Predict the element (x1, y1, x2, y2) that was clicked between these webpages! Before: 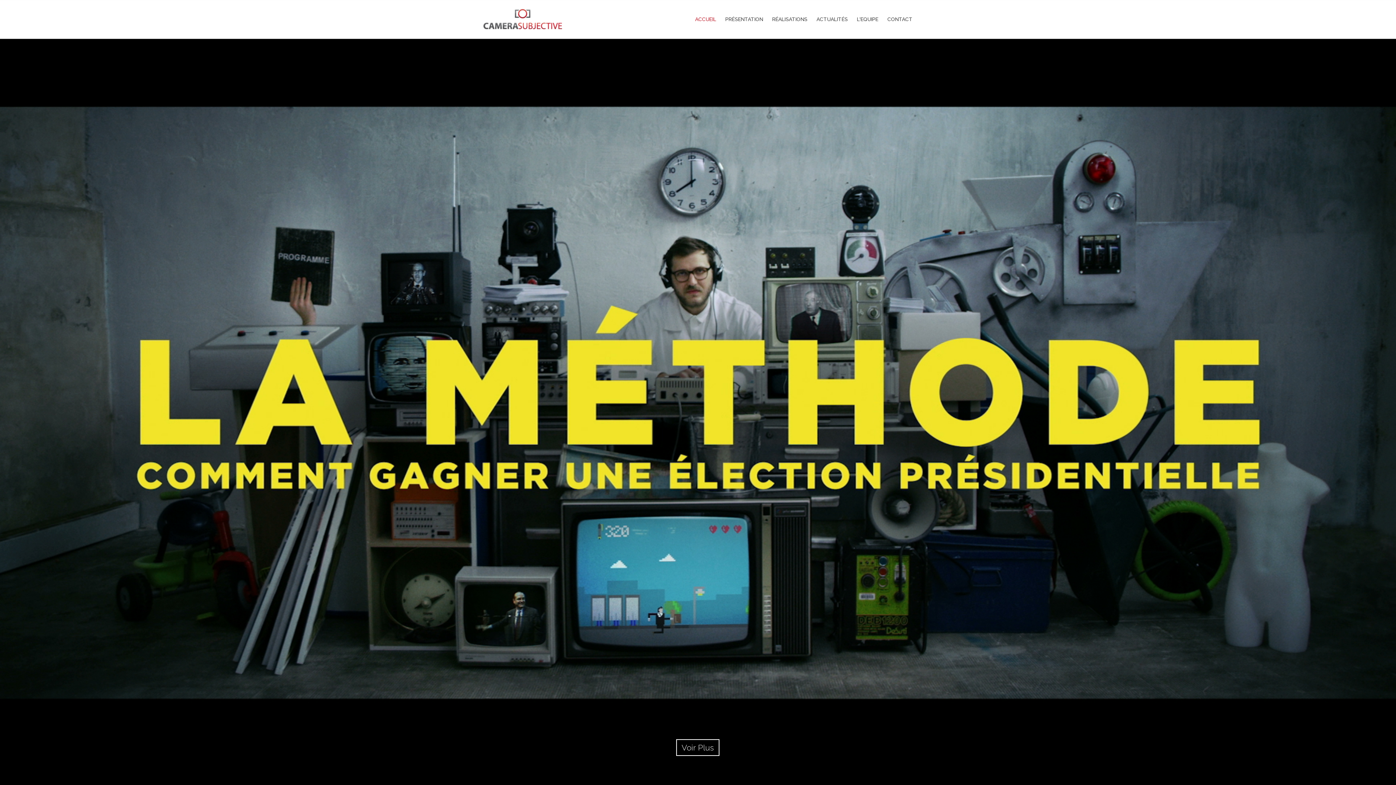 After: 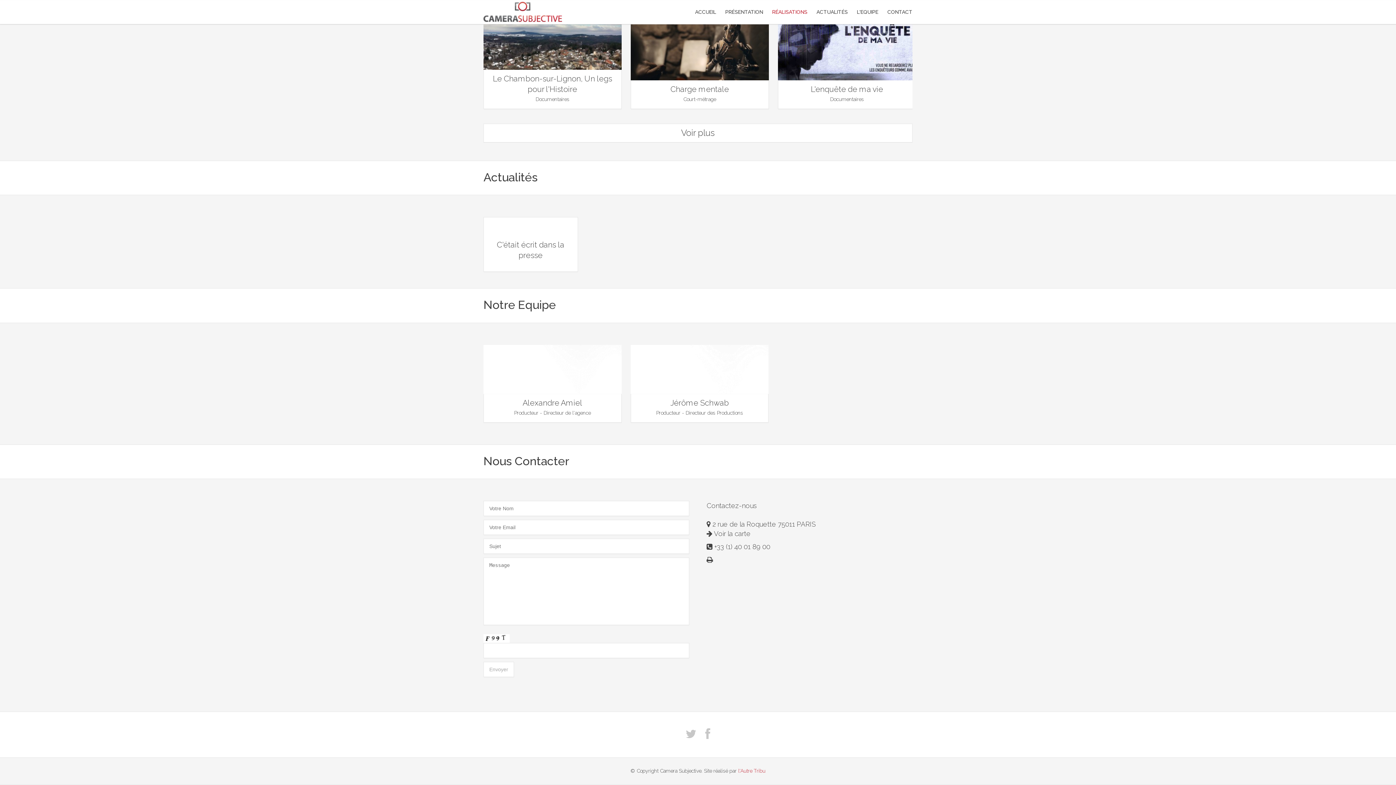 Action: bbox: (887, 16, 912, 22) label: CONTACT